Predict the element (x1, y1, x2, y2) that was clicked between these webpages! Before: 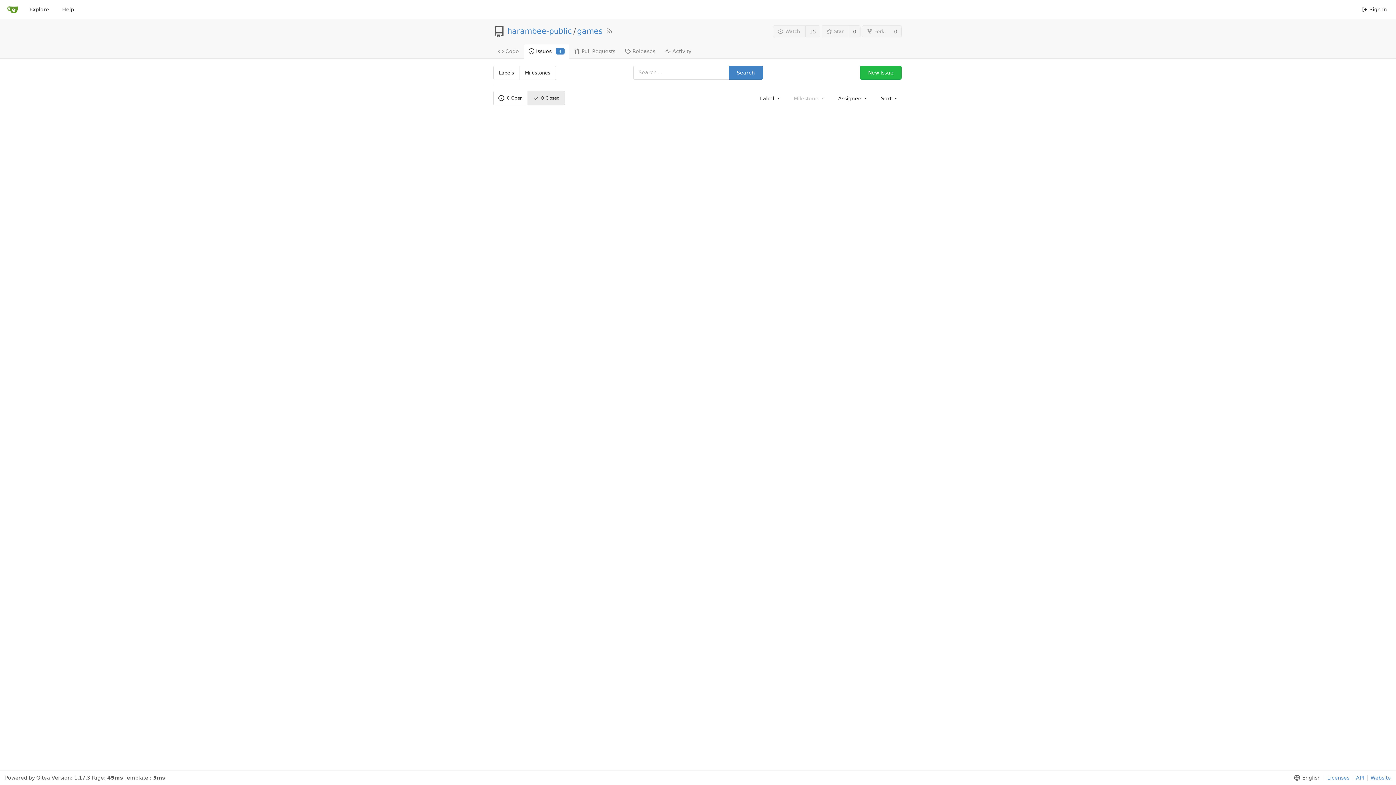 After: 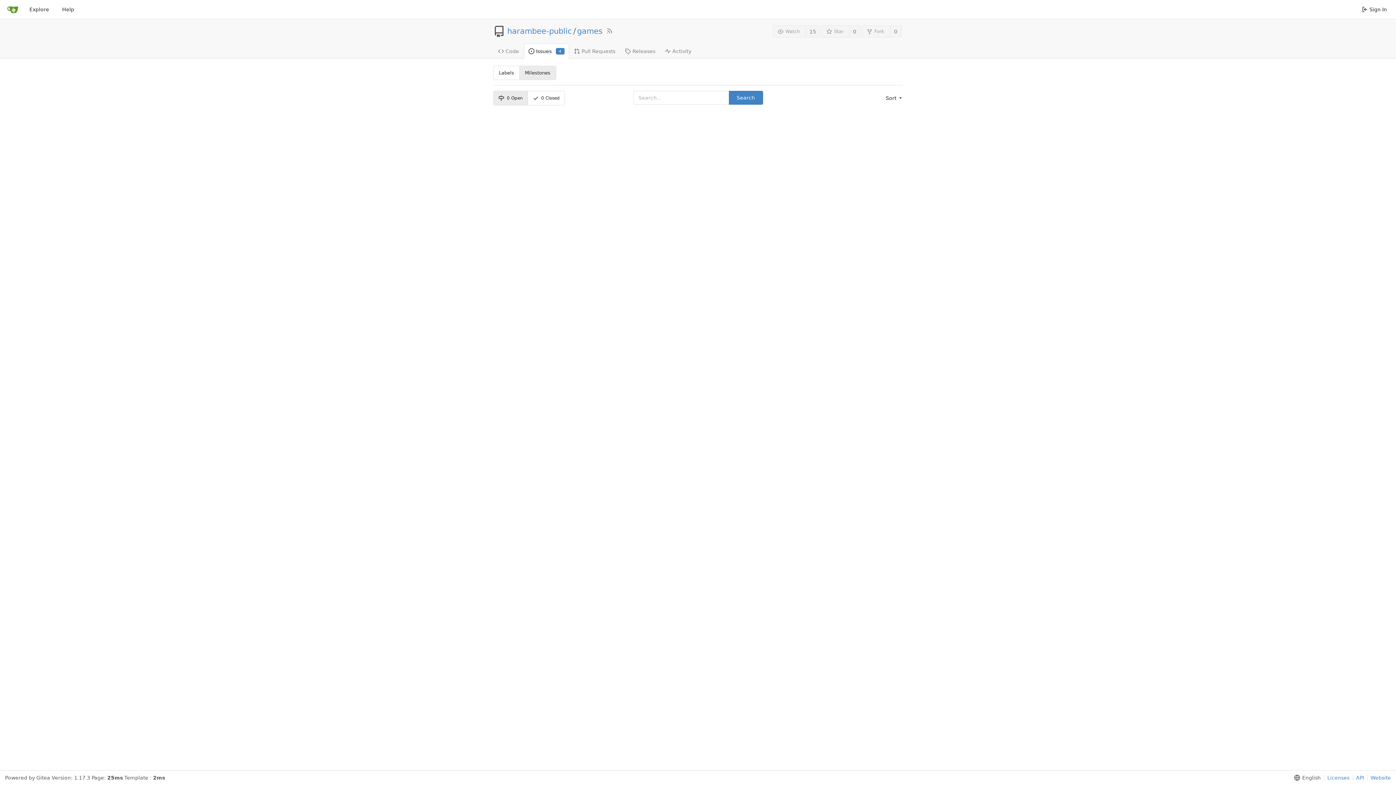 Action: bbox: (519, 66, 555, 79) label: Milestones